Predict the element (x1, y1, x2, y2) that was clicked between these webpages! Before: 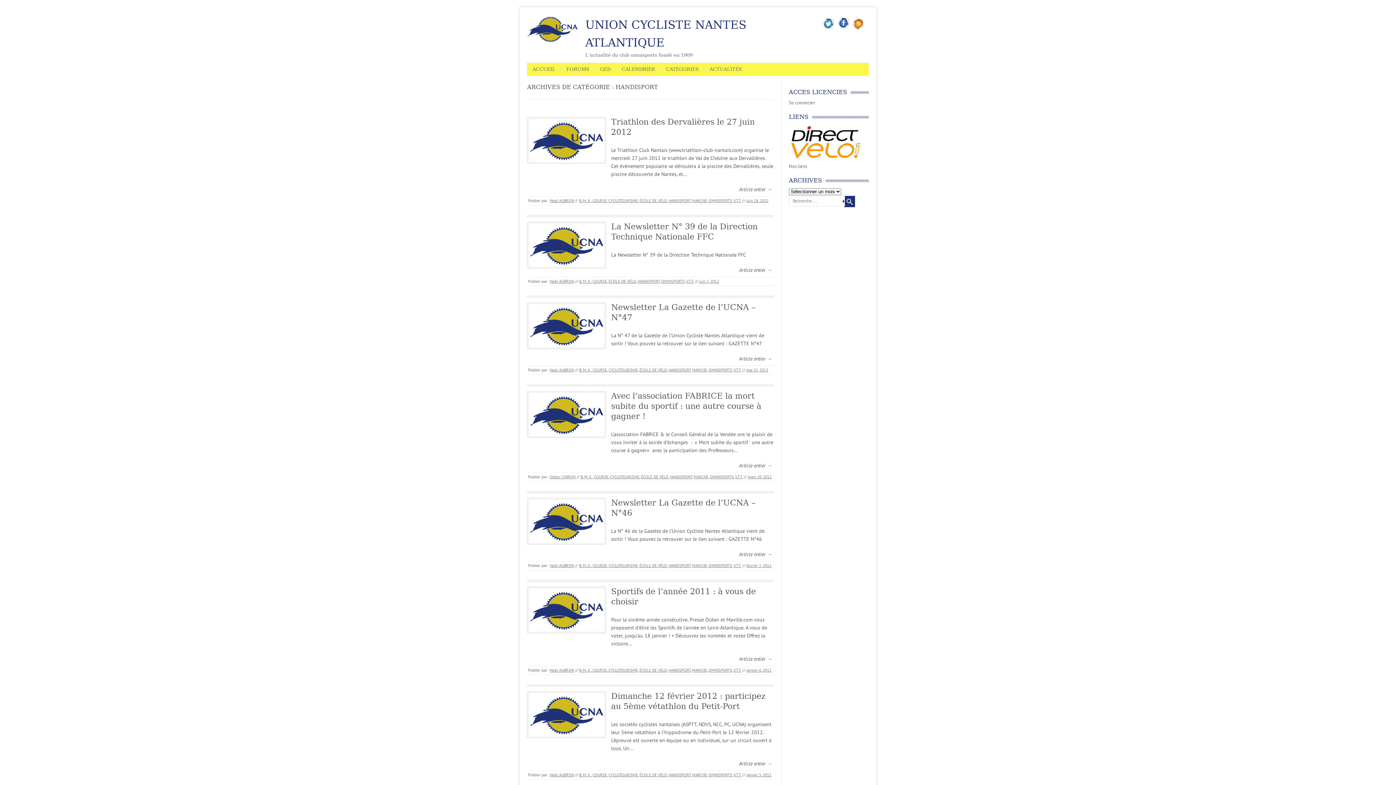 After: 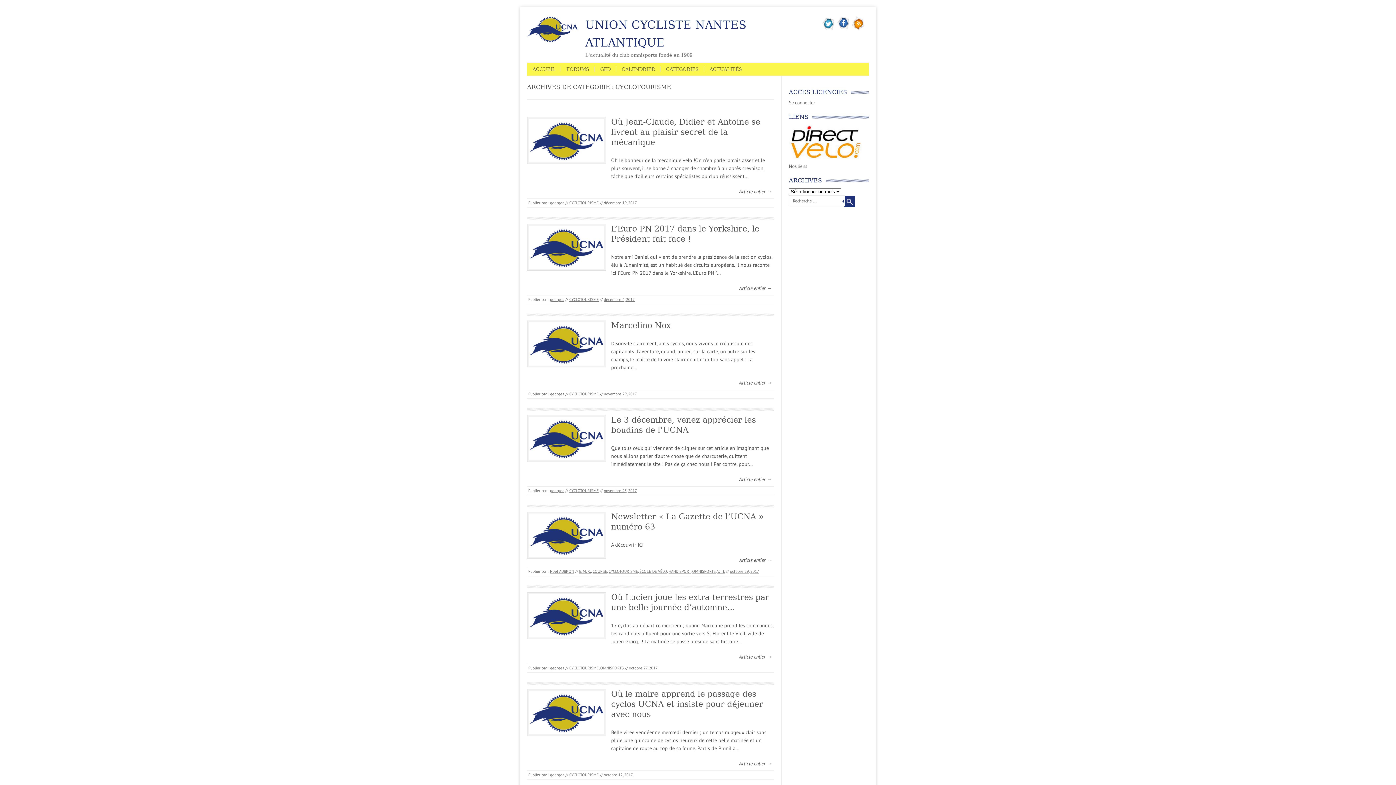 Action: label: CYCLOTOURISME bbox: (608, 668, 638, 673)